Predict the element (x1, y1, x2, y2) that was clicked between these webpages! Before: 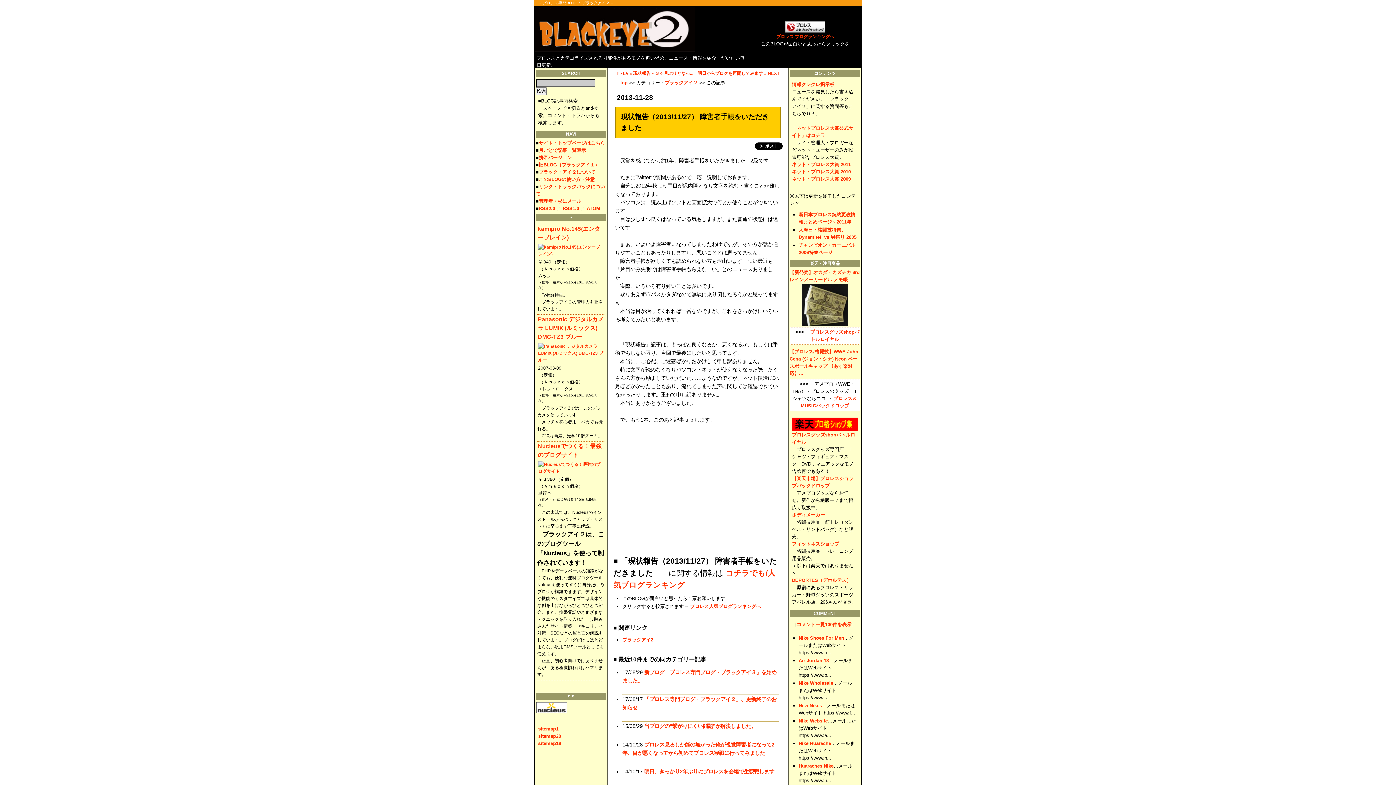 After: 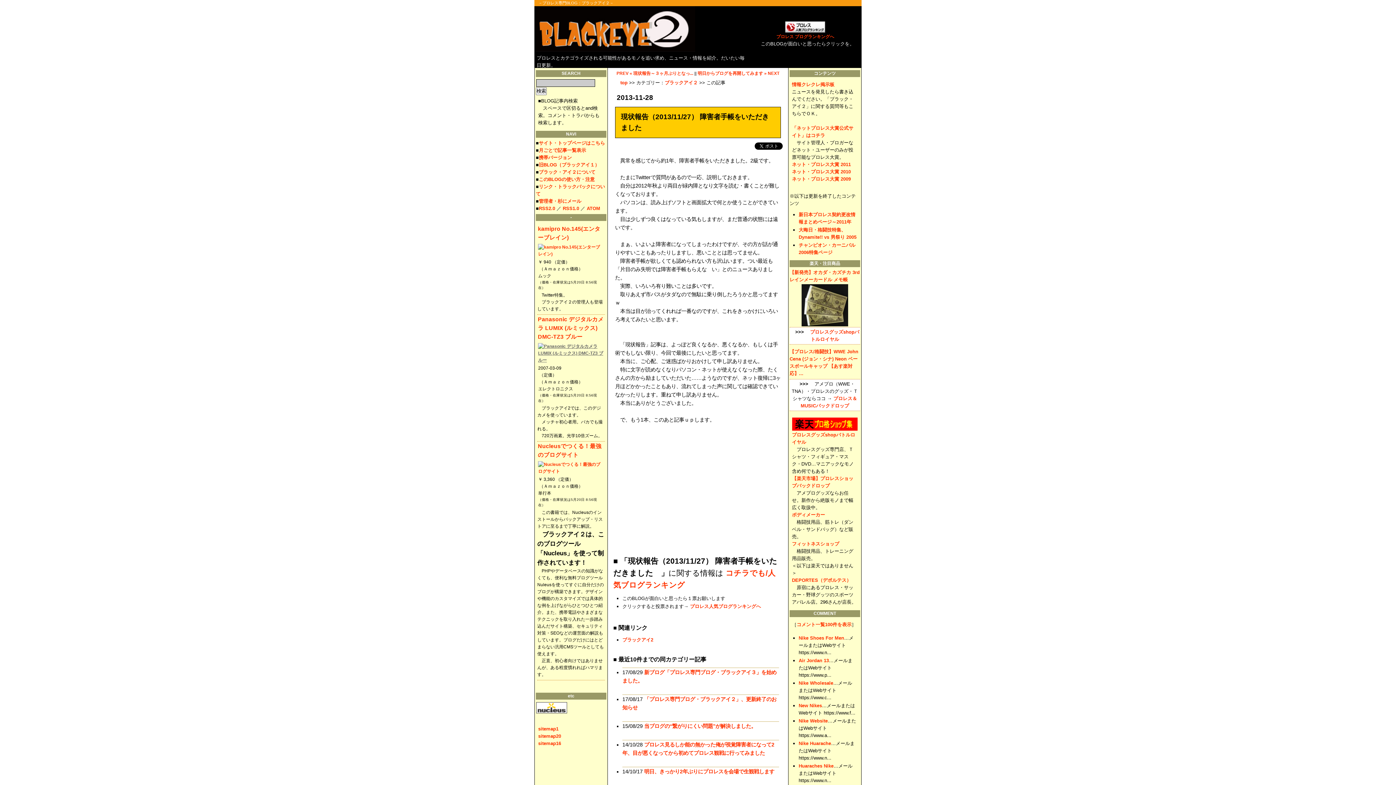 Action: bbox: (537, 357, 604, 362)